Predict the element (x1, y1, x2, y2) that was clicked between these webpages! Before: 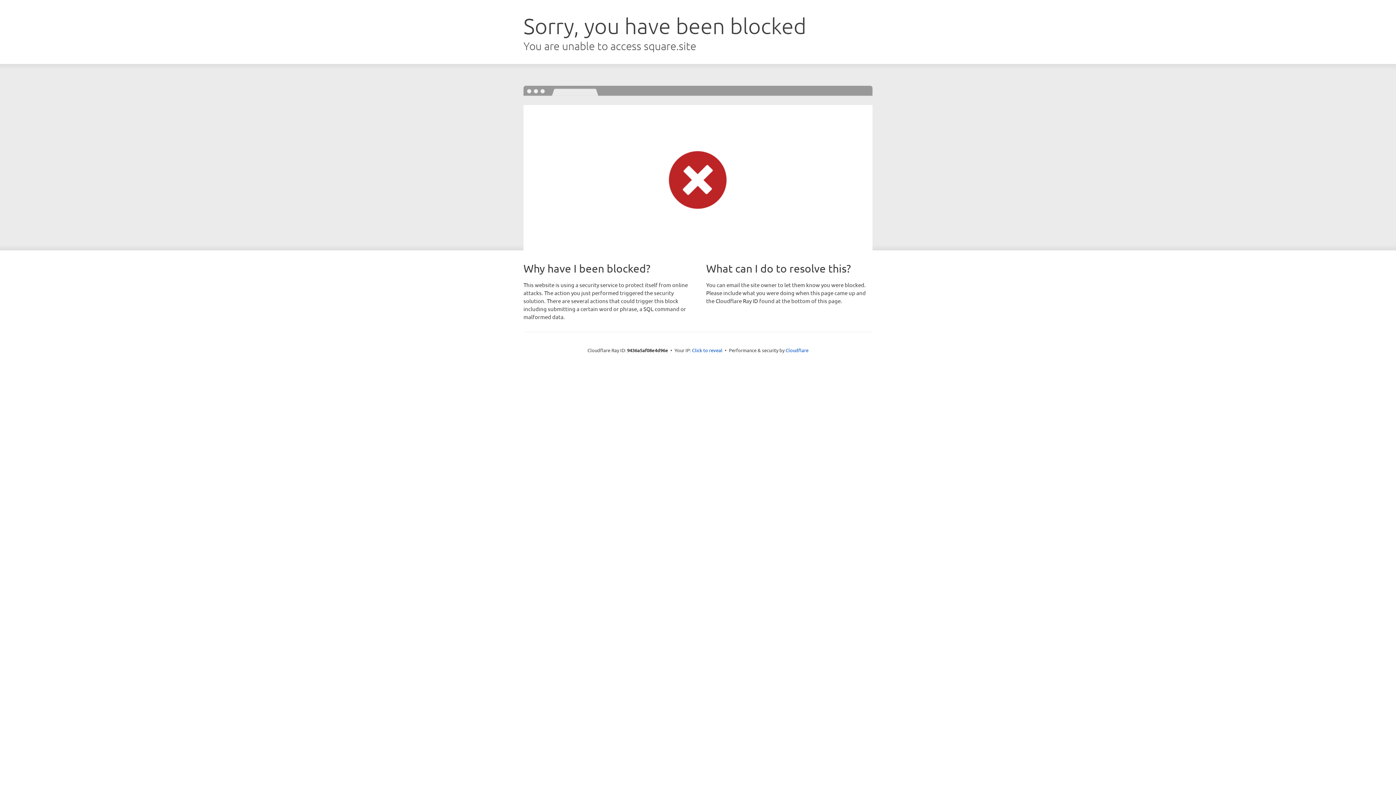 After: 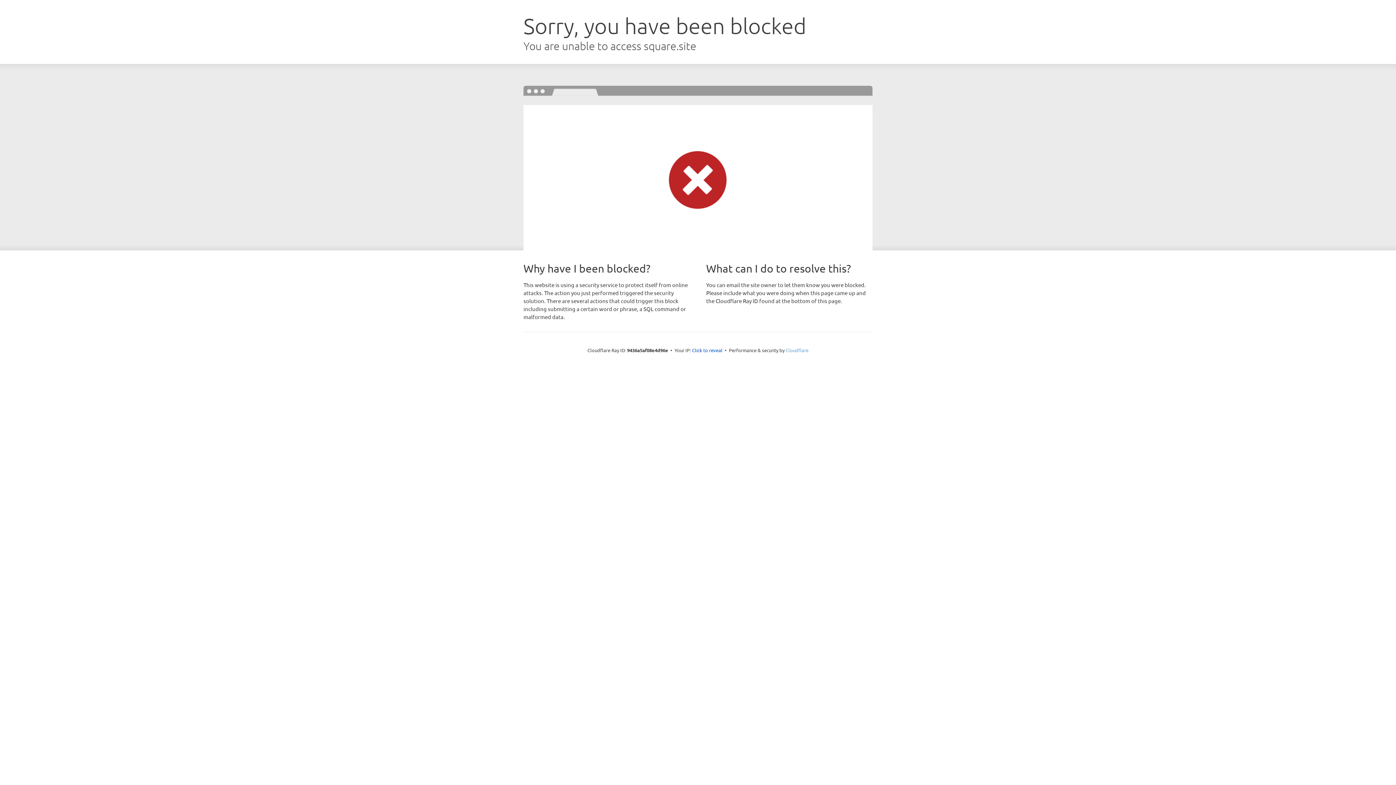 Action: label: Cloudflare bbox: (785, 347, 808, 353)